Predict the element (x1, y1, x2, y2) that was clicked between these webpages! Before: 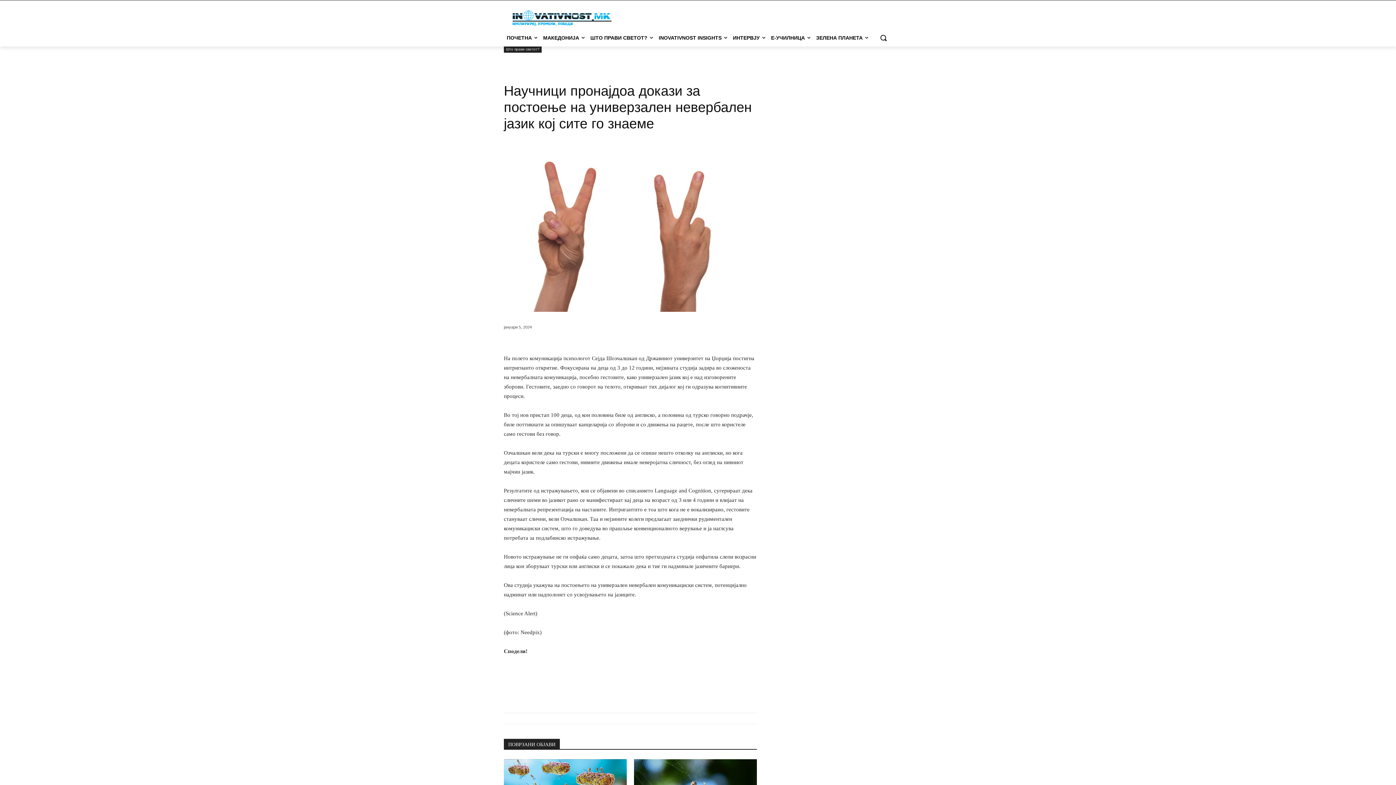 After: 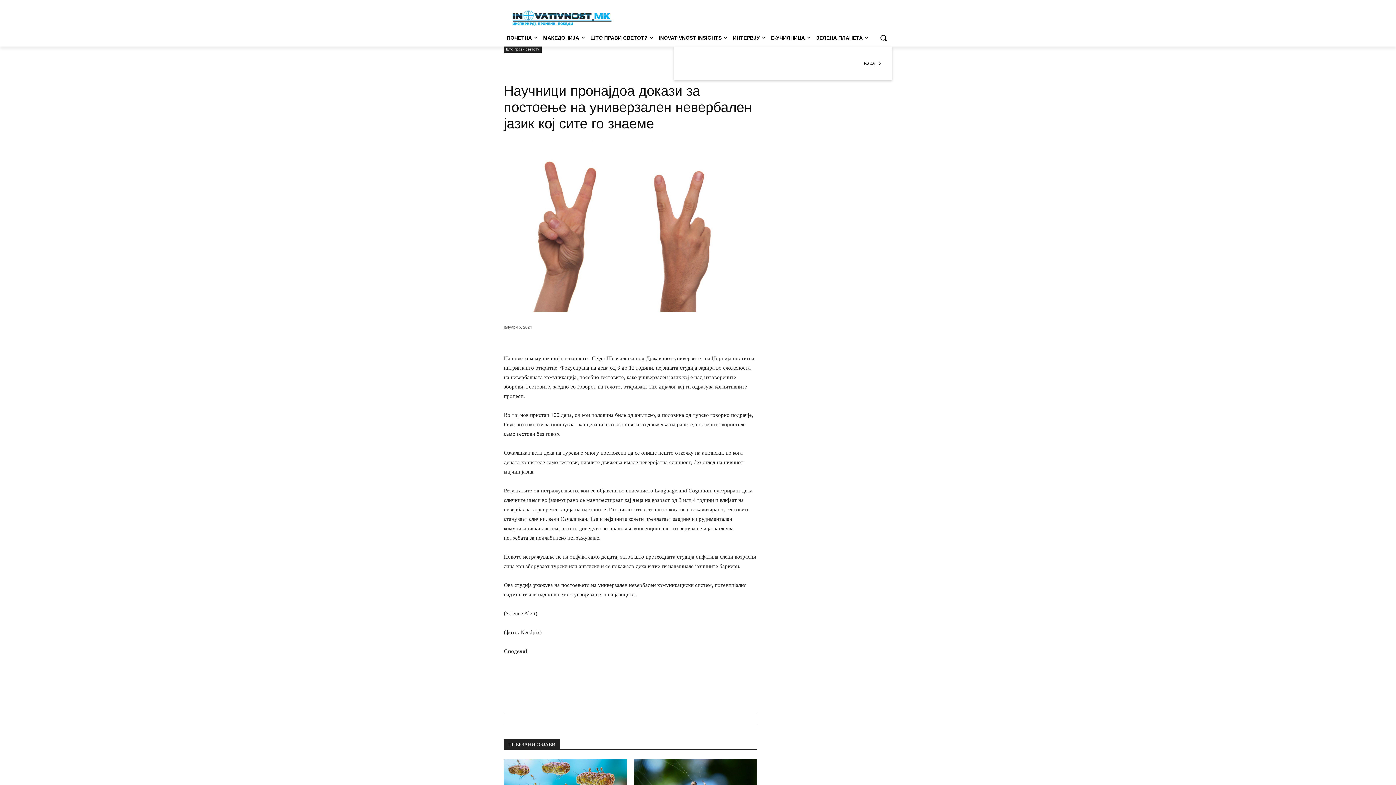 Action: bbox: (874, 29, 892, 46) label: Search